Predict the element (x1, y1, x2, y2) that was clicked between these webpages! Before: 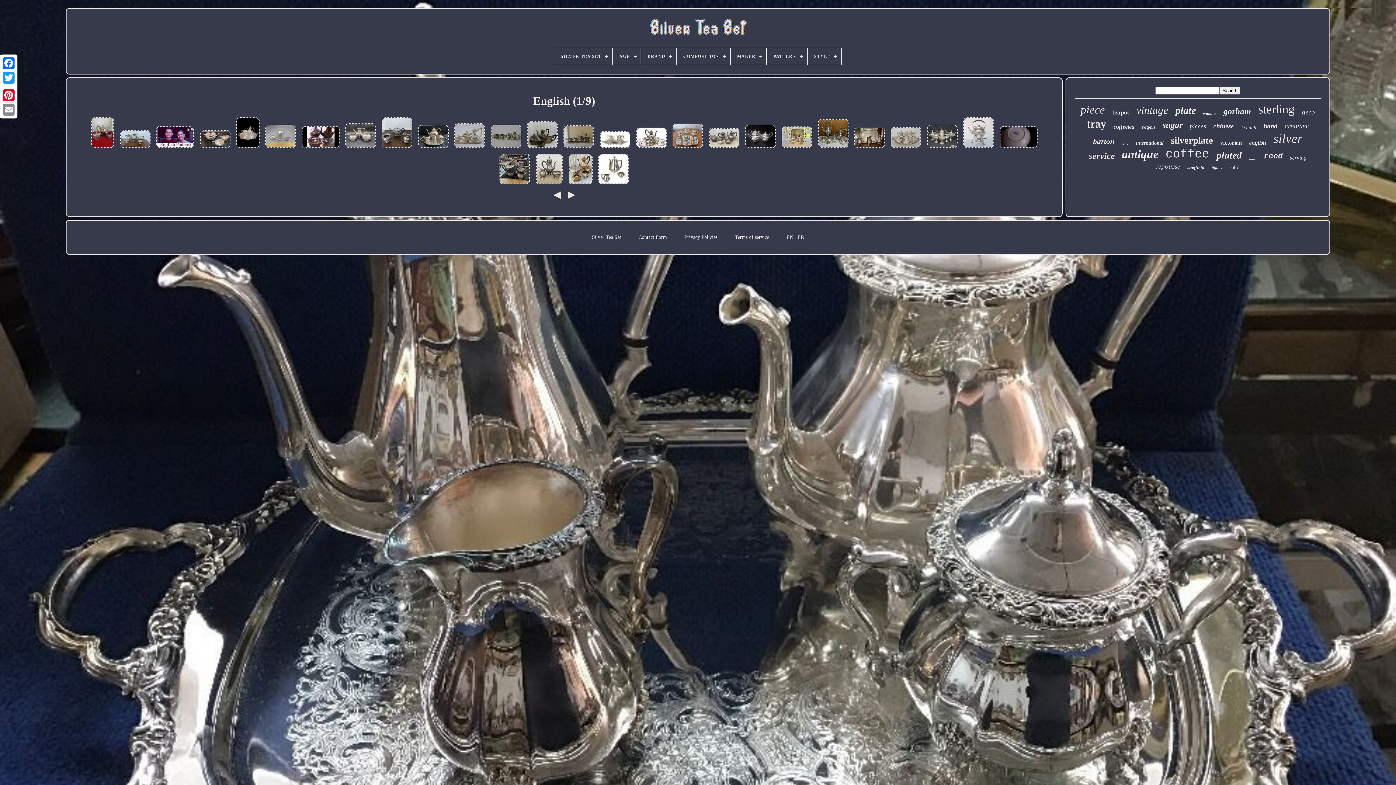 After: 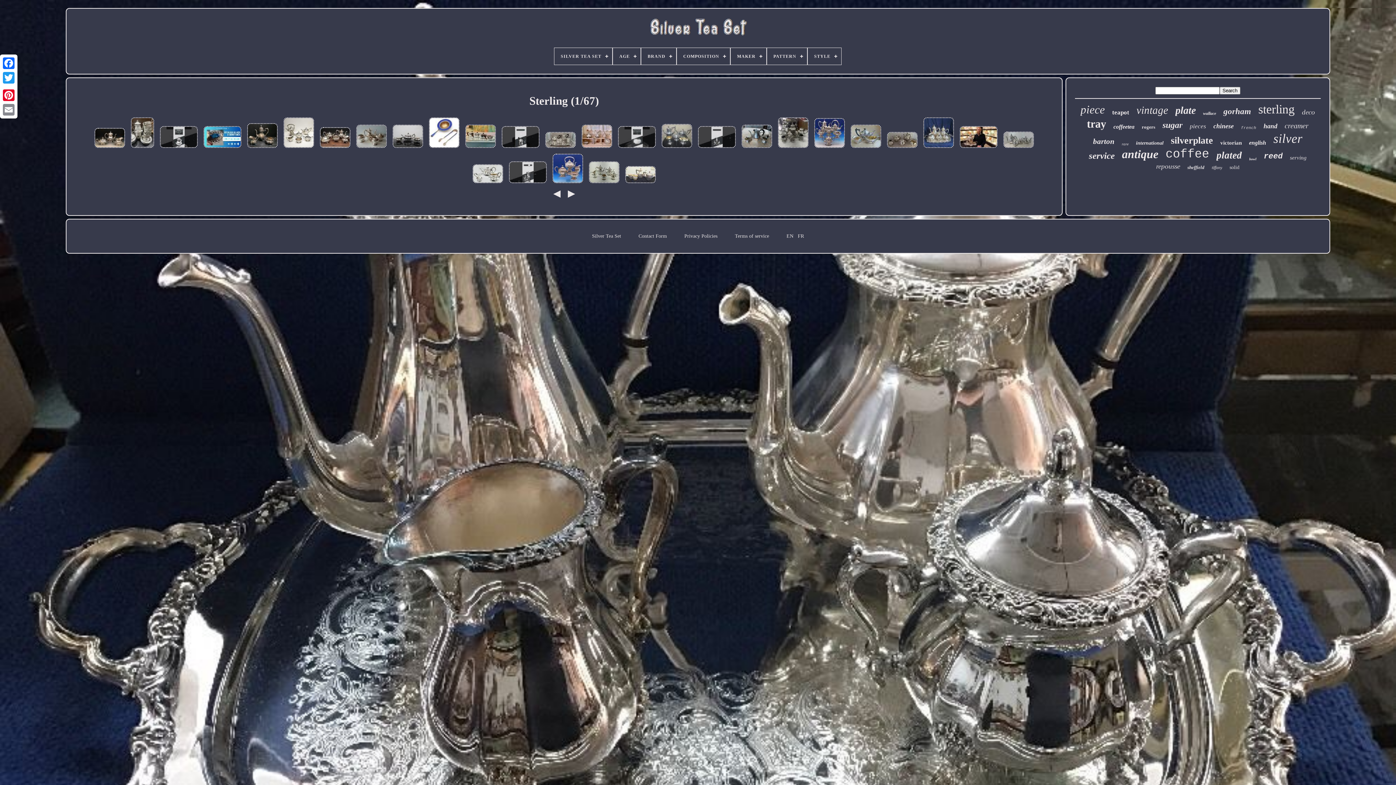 Action: label: sterling bbox: (1258, 102, 1295, 116)